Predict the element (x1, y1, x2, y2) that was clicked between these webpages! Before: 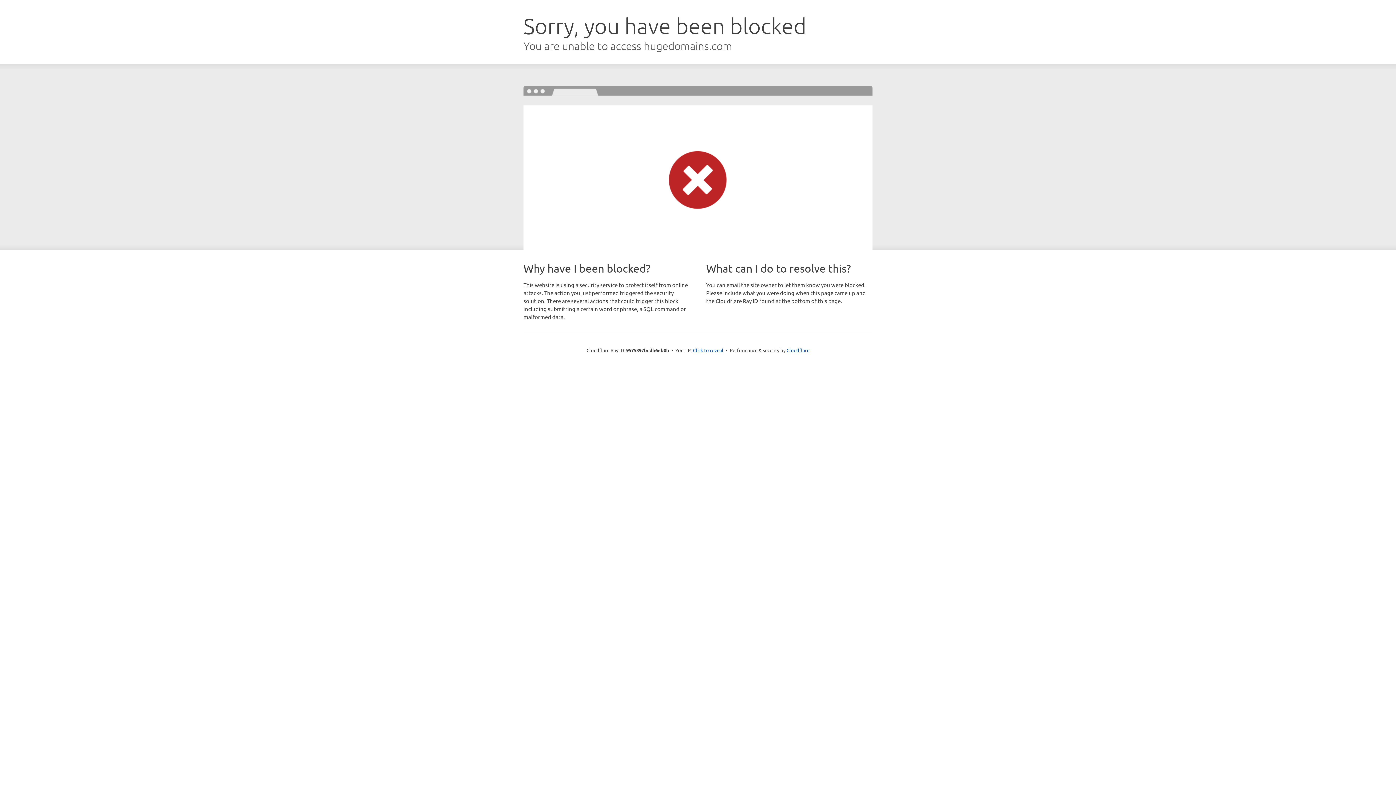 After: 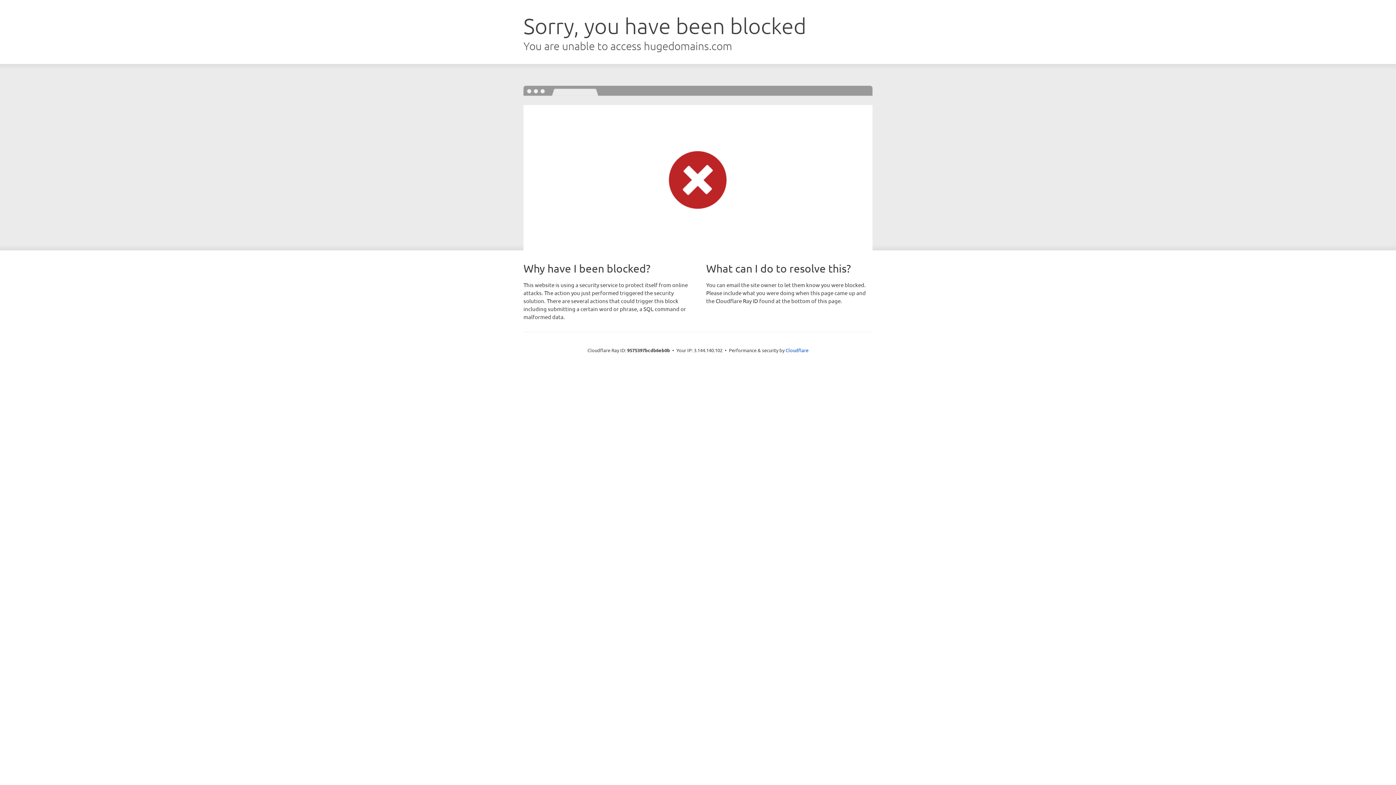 Action: bbox: (693, 346, 723, 353) label: Click to reveal